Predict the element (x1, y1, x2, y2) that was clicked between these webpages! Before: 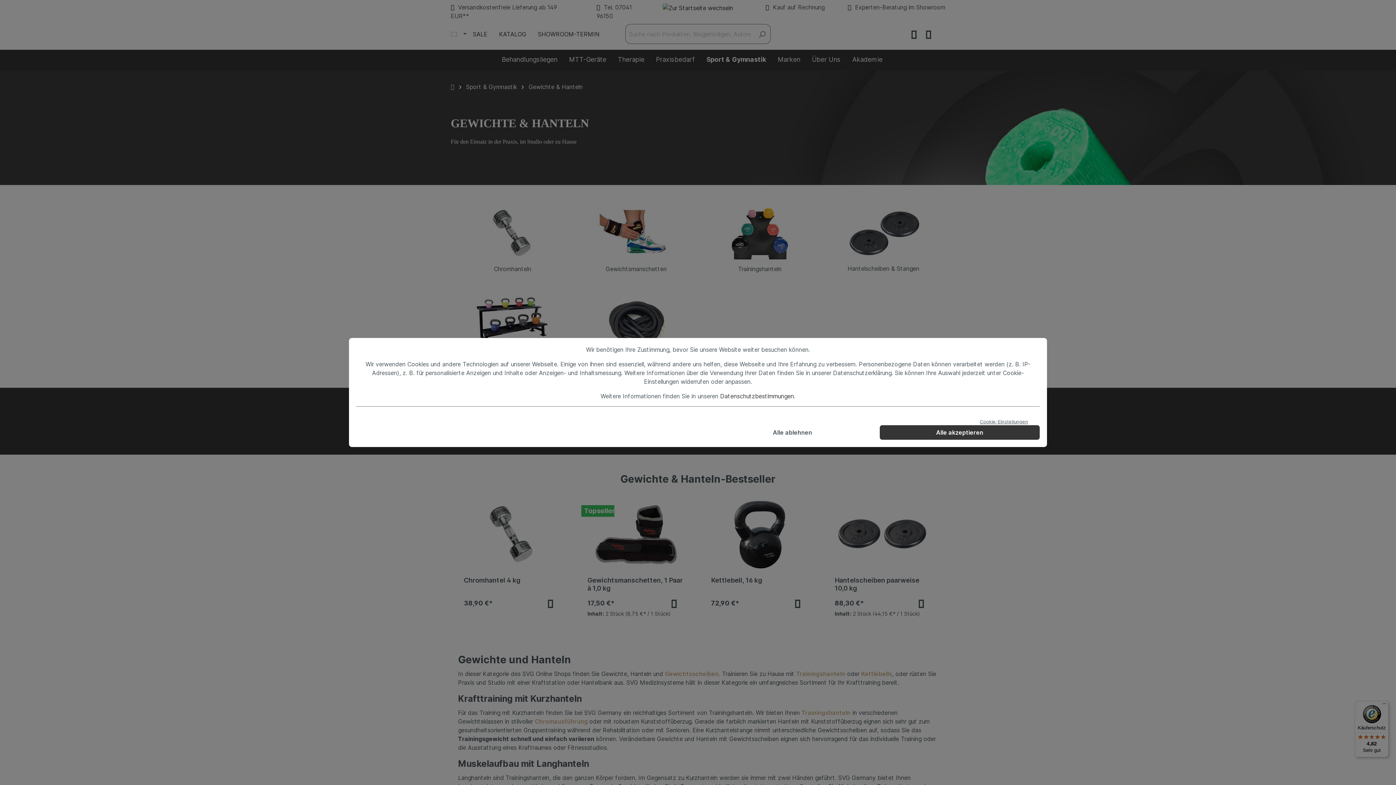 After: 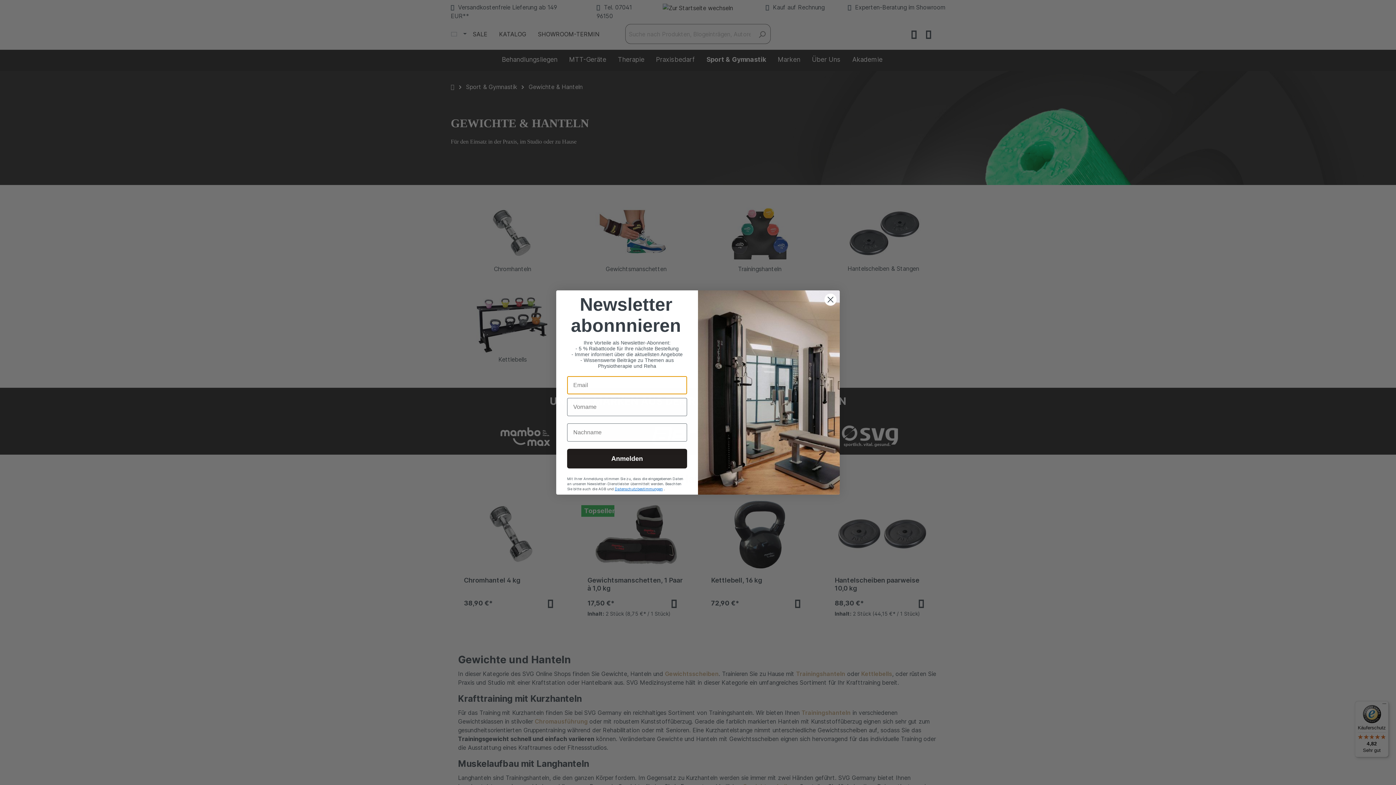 Action: label: Alle akzeptieren bbox: (880, 425, 1040, 440)